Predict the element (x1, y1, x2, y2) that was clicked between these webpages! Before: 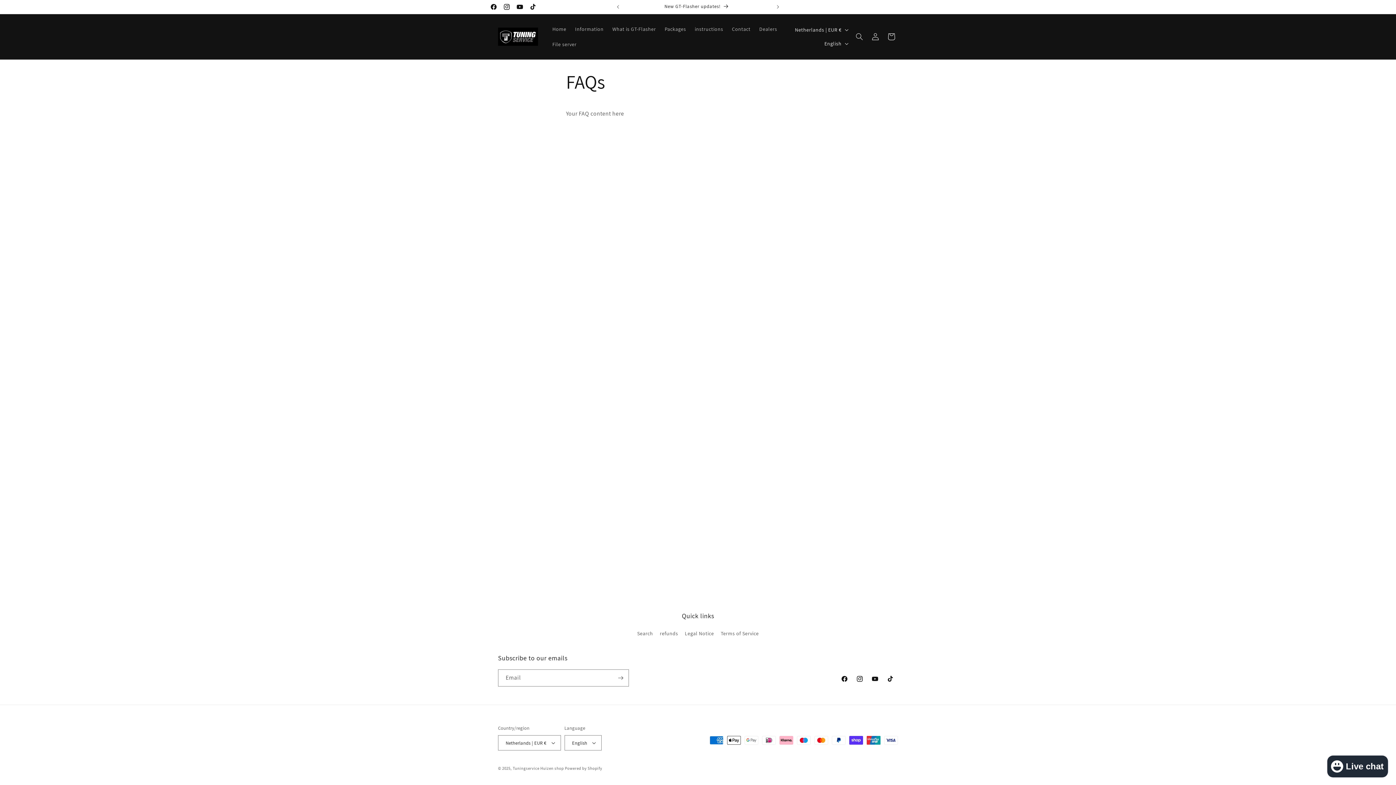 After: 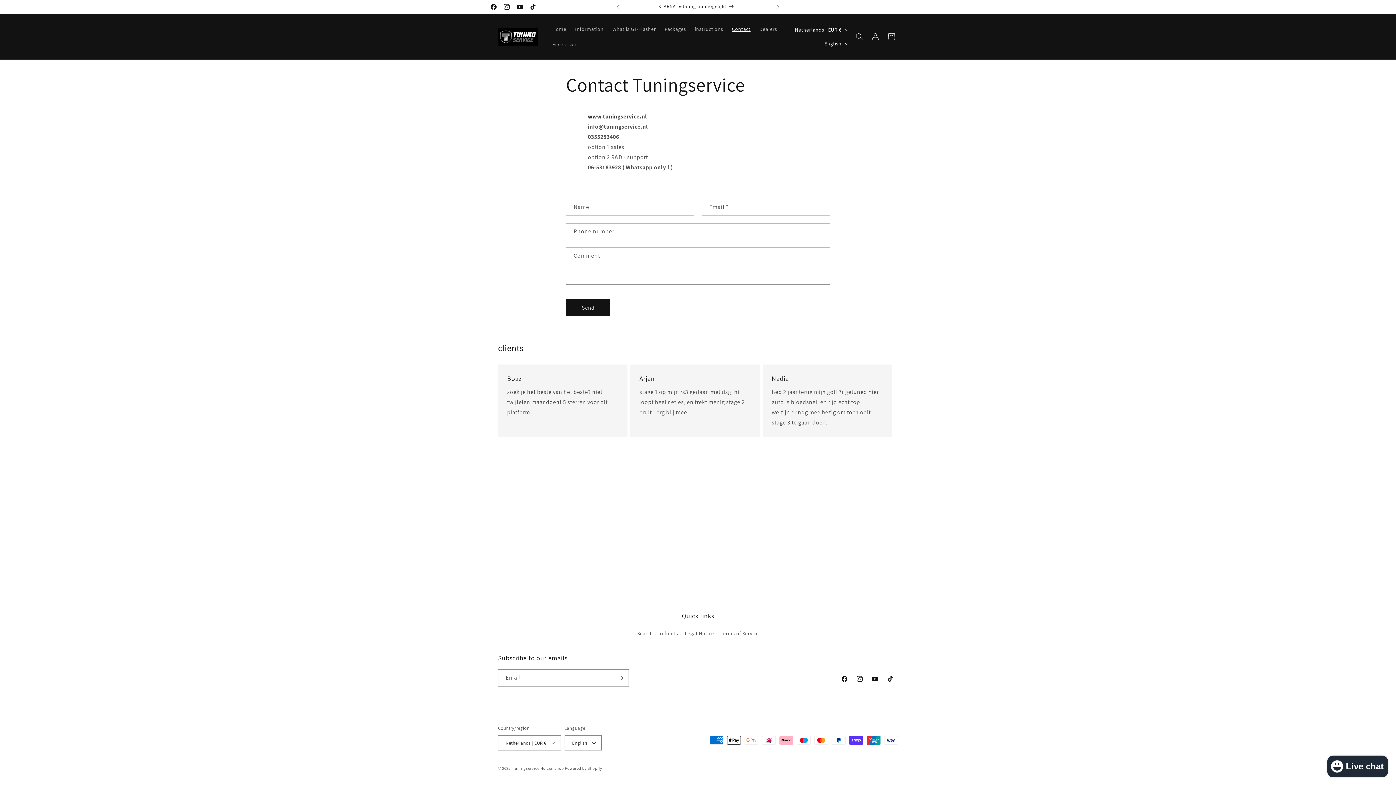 Action: label: Contact bbox: (727, 21, 755, 36)